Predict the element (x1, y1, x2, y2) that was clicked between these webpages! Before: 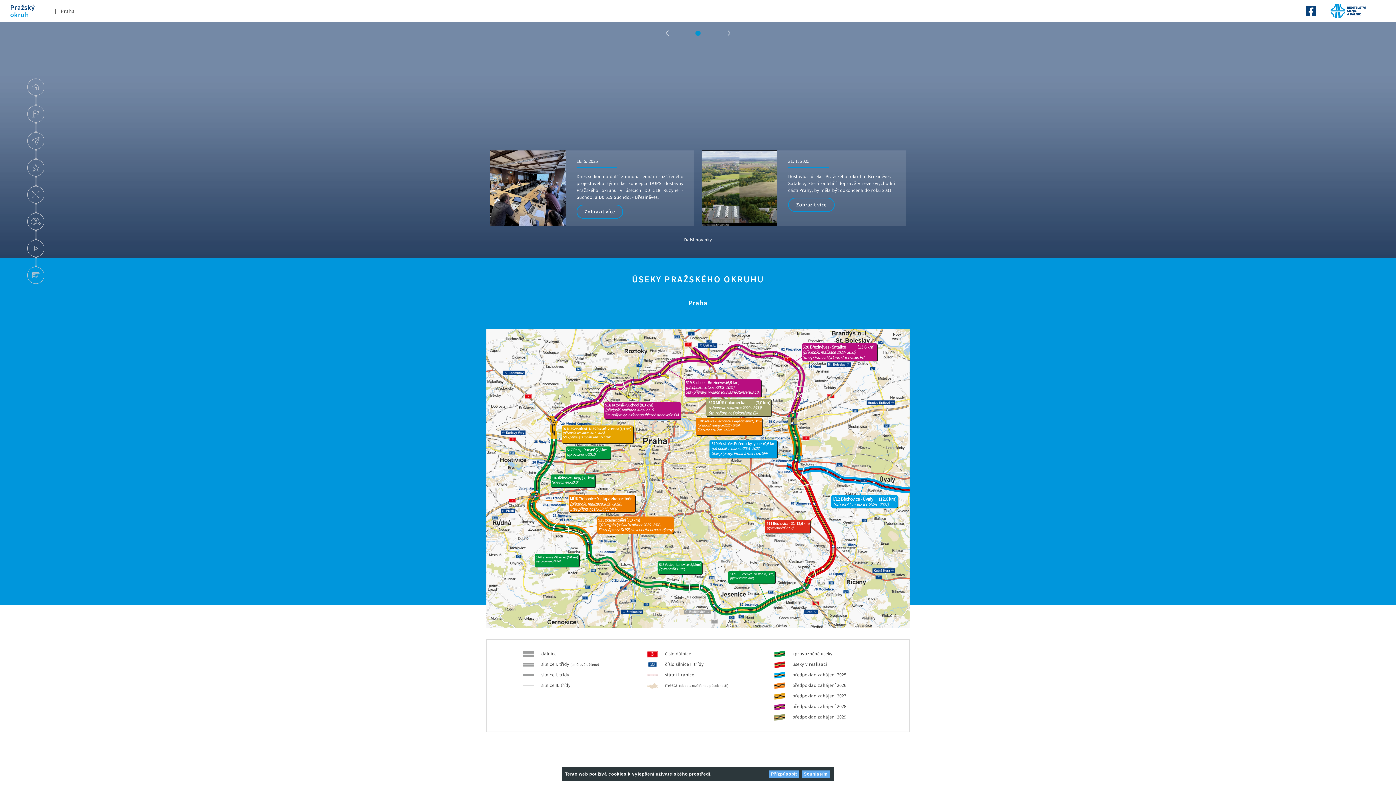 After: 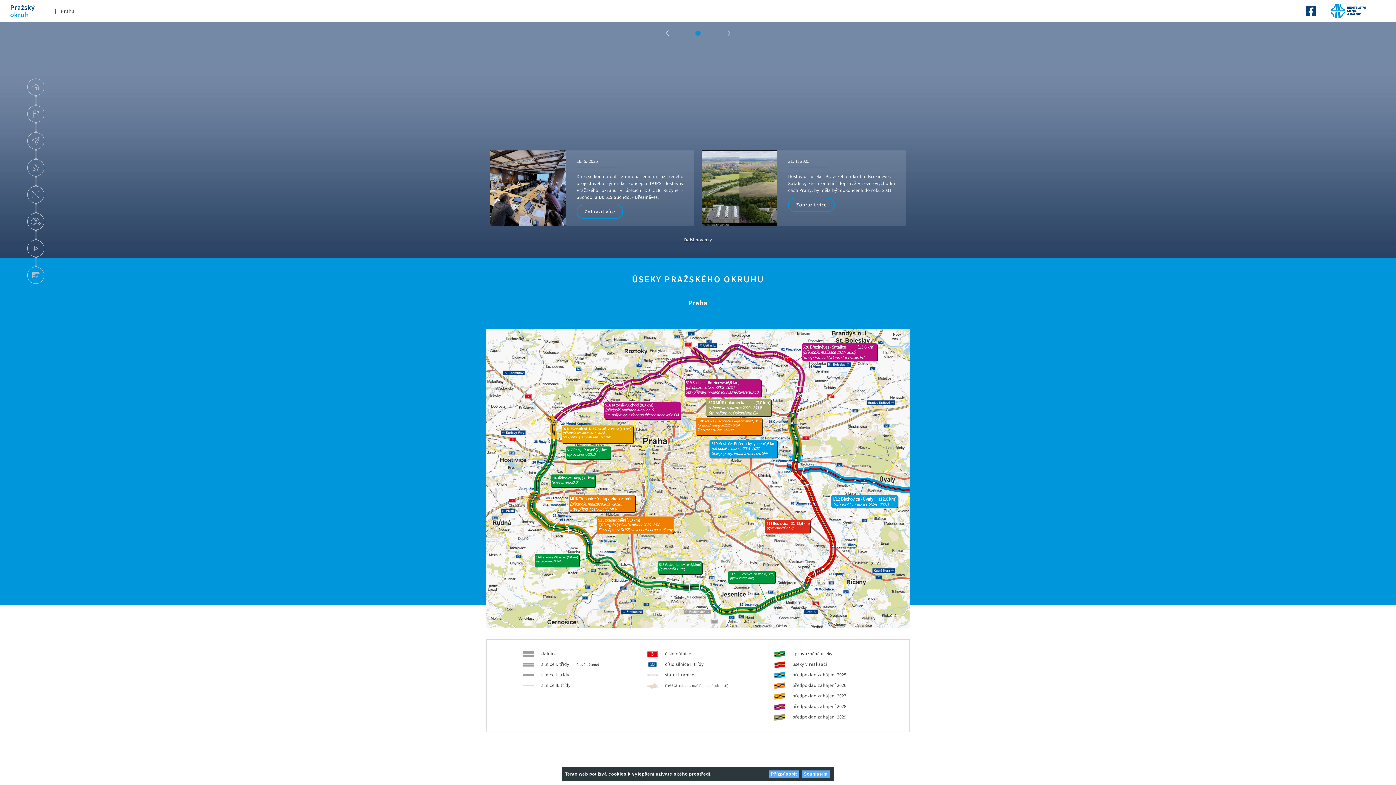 Action: label: Pražský okruh bbox: (10, 4, 52, 18)